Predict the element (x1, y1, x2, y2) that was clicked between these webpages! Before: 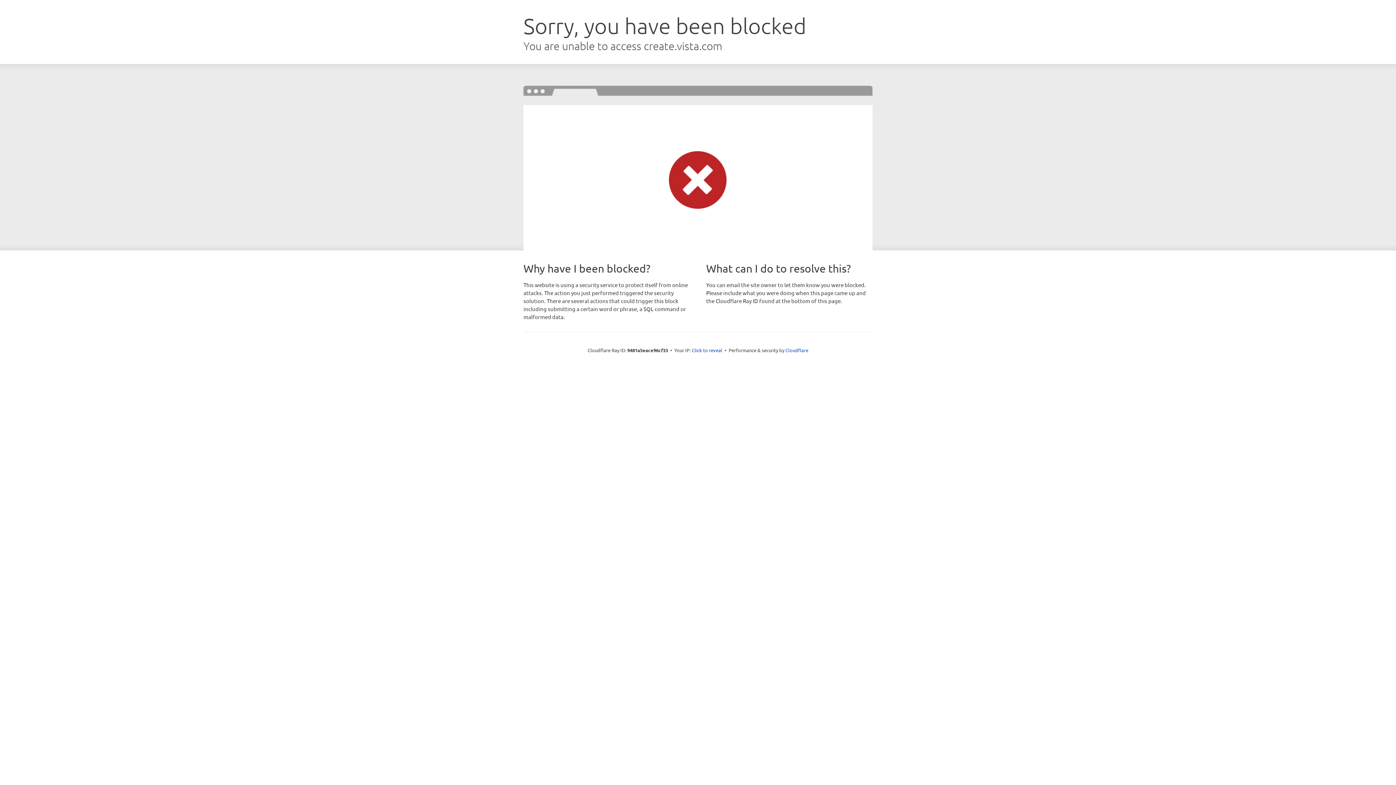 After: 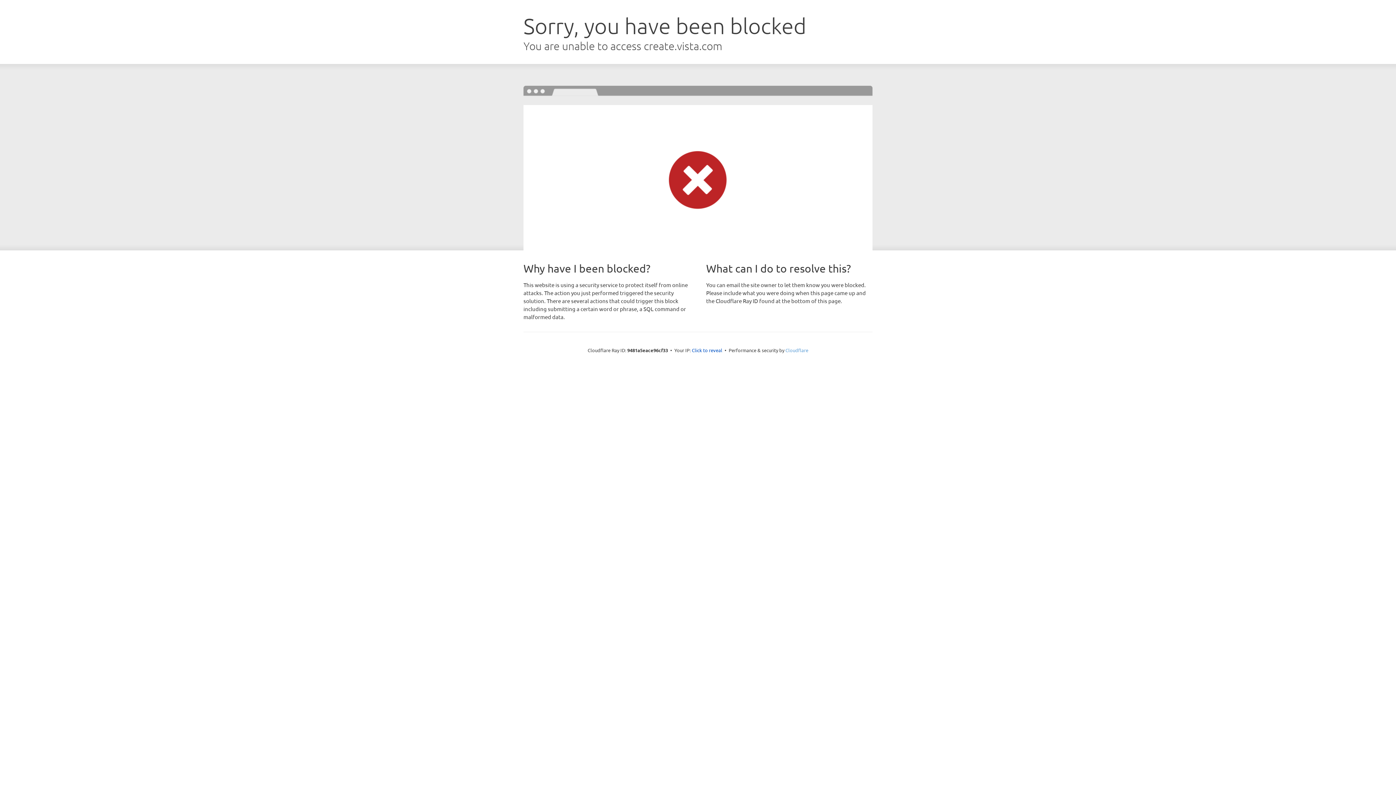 Action: label: Cloudflare bbox: (785, 347, 808, 353)